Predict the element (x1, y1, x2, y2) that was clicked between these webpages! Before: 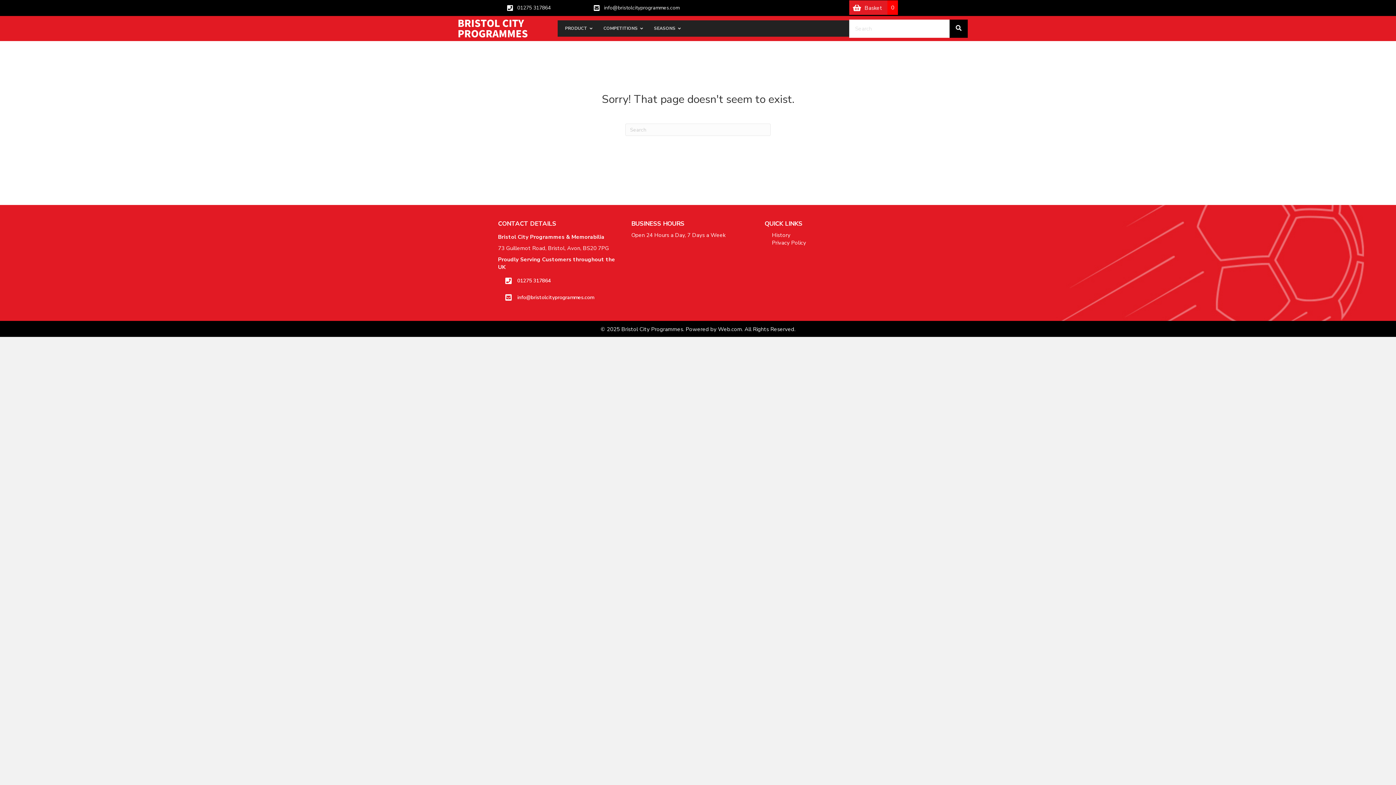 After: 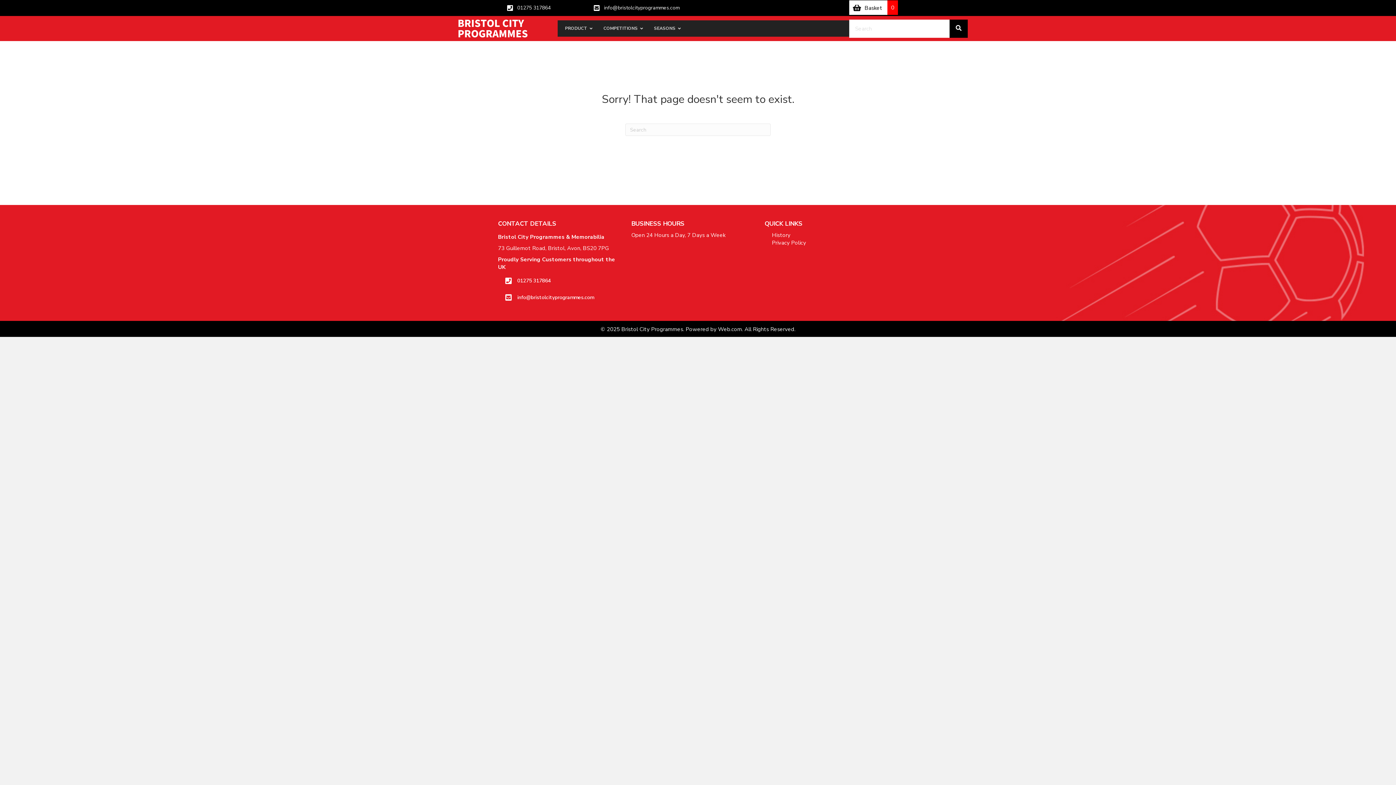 Action: label:  Basket  bbox: (849, 0, 887, 14)